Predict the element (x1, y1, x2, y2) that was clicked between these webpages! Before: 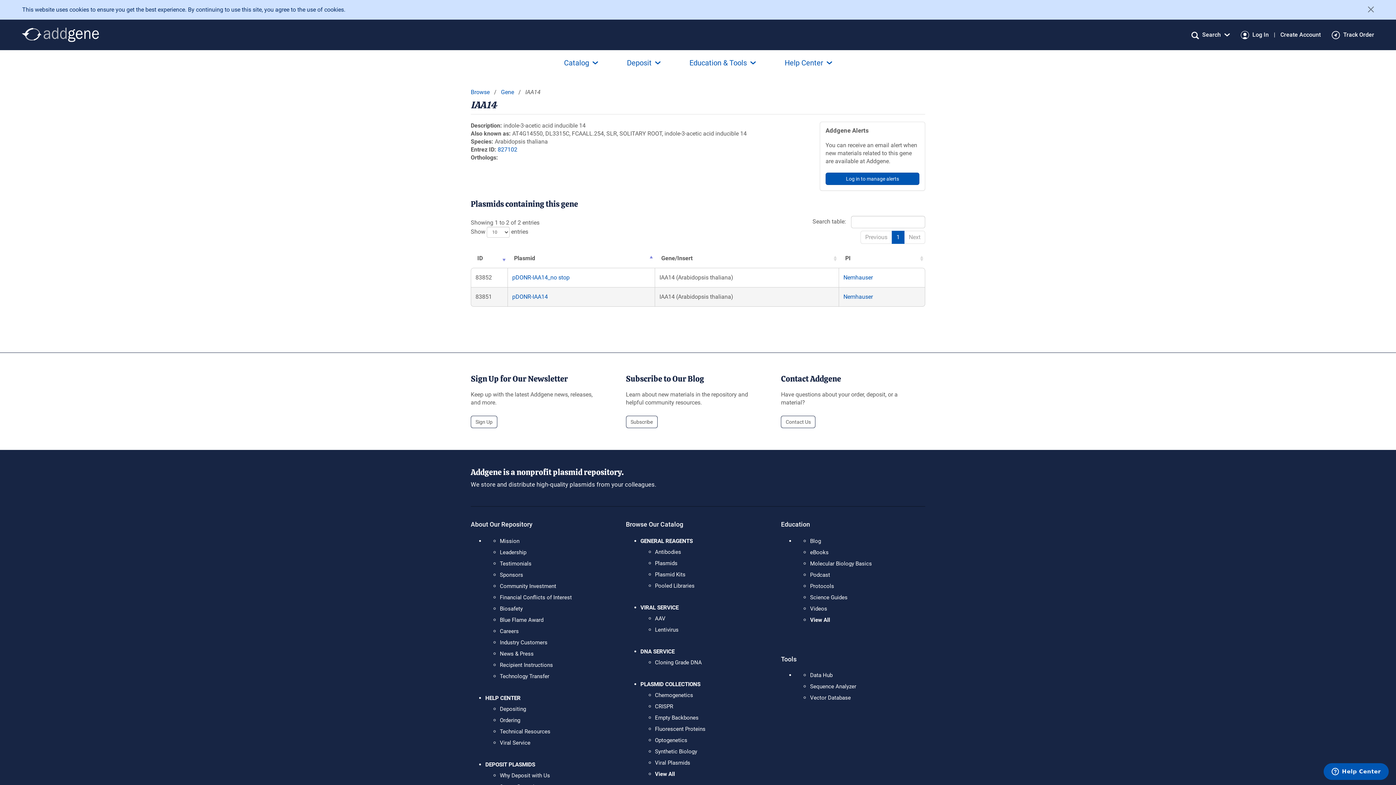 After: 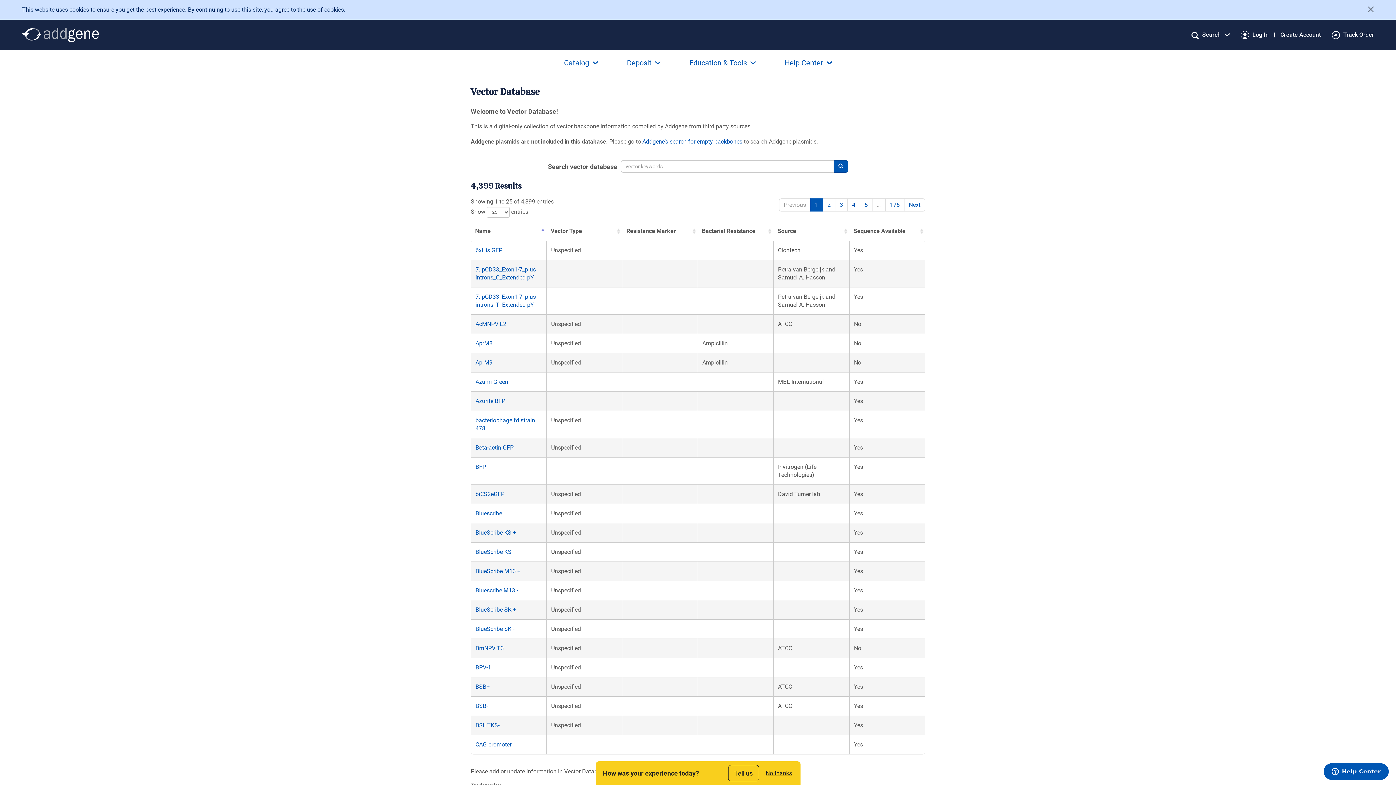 Action: bbox: (810, 694, 851, 701) label: Vector Database